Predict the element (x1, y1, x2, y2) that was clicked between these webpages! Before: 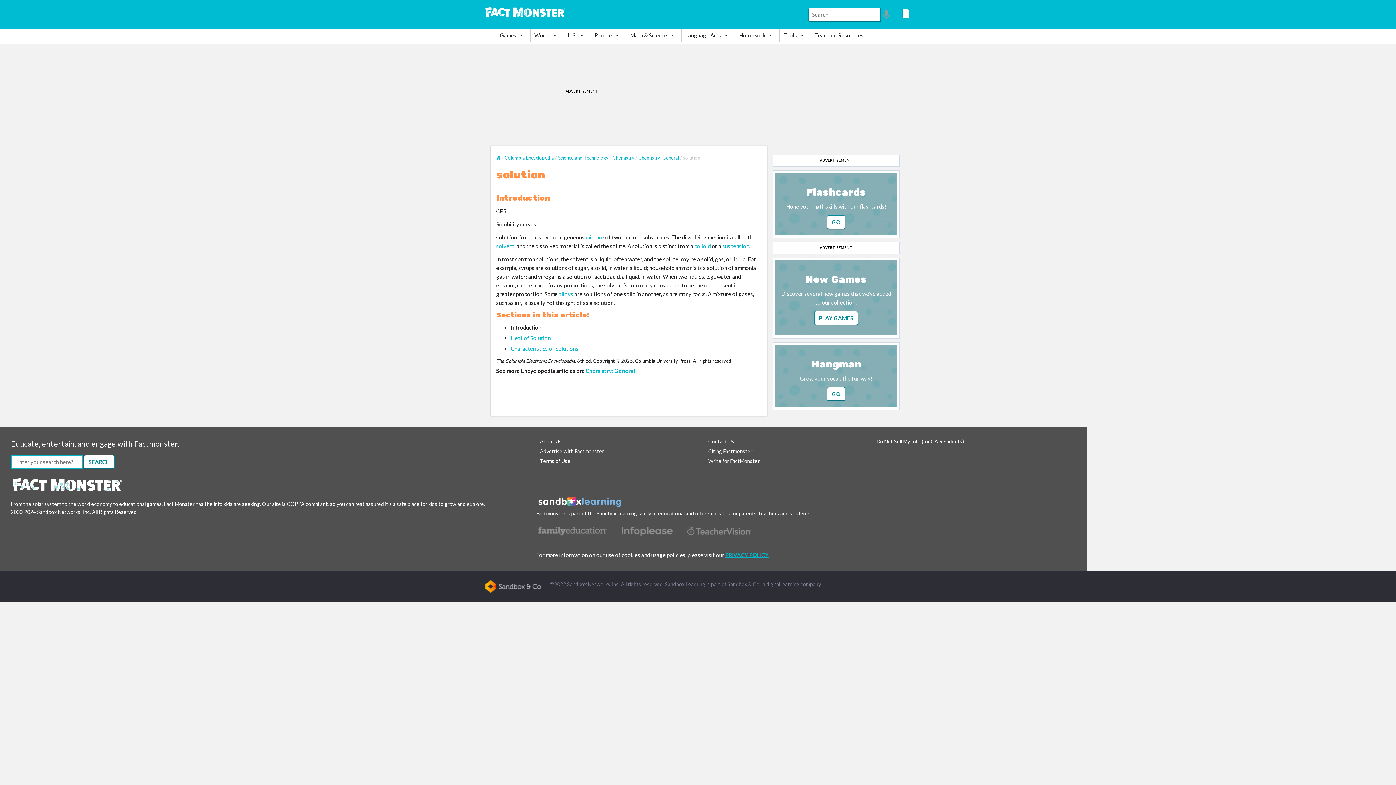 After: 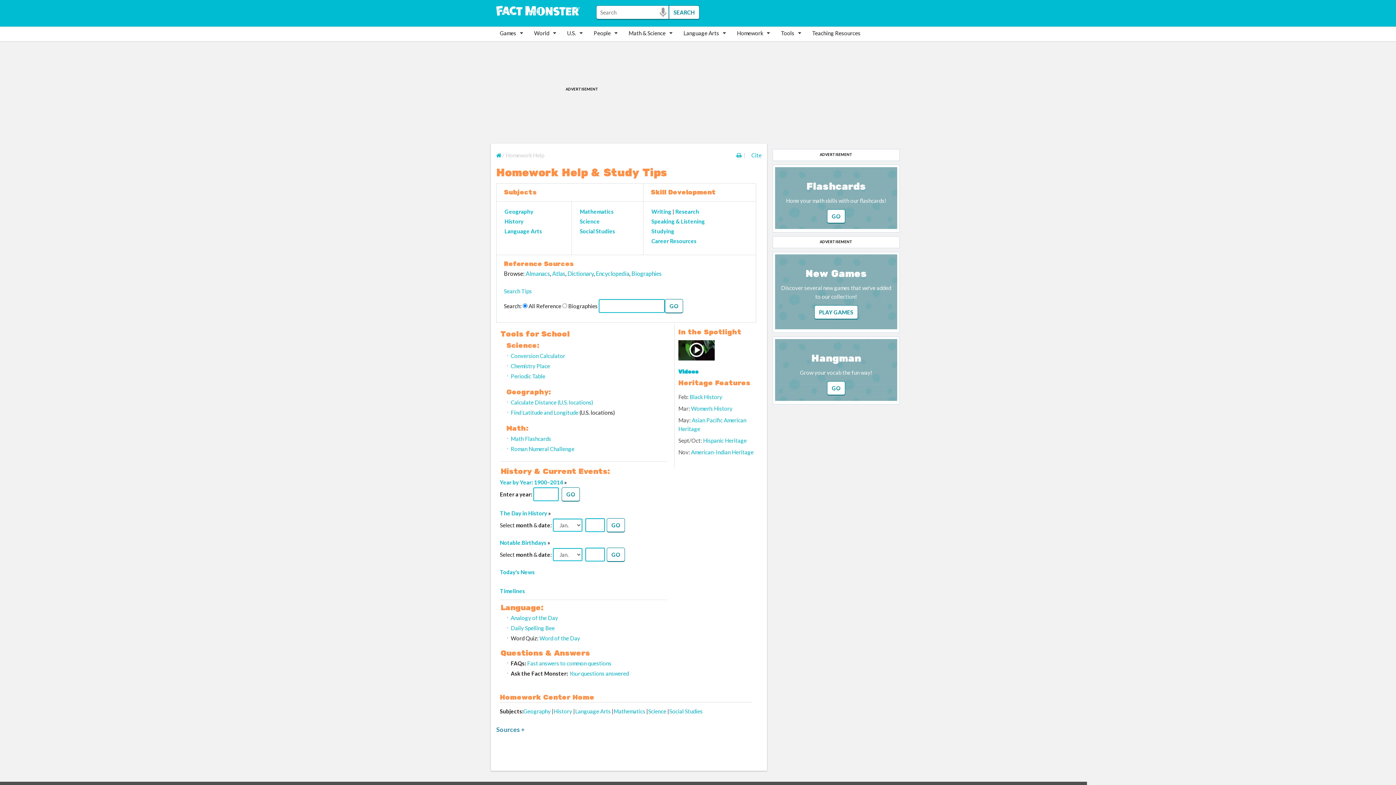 Action: label: Homework bbox: (735, 29, 779, 41)